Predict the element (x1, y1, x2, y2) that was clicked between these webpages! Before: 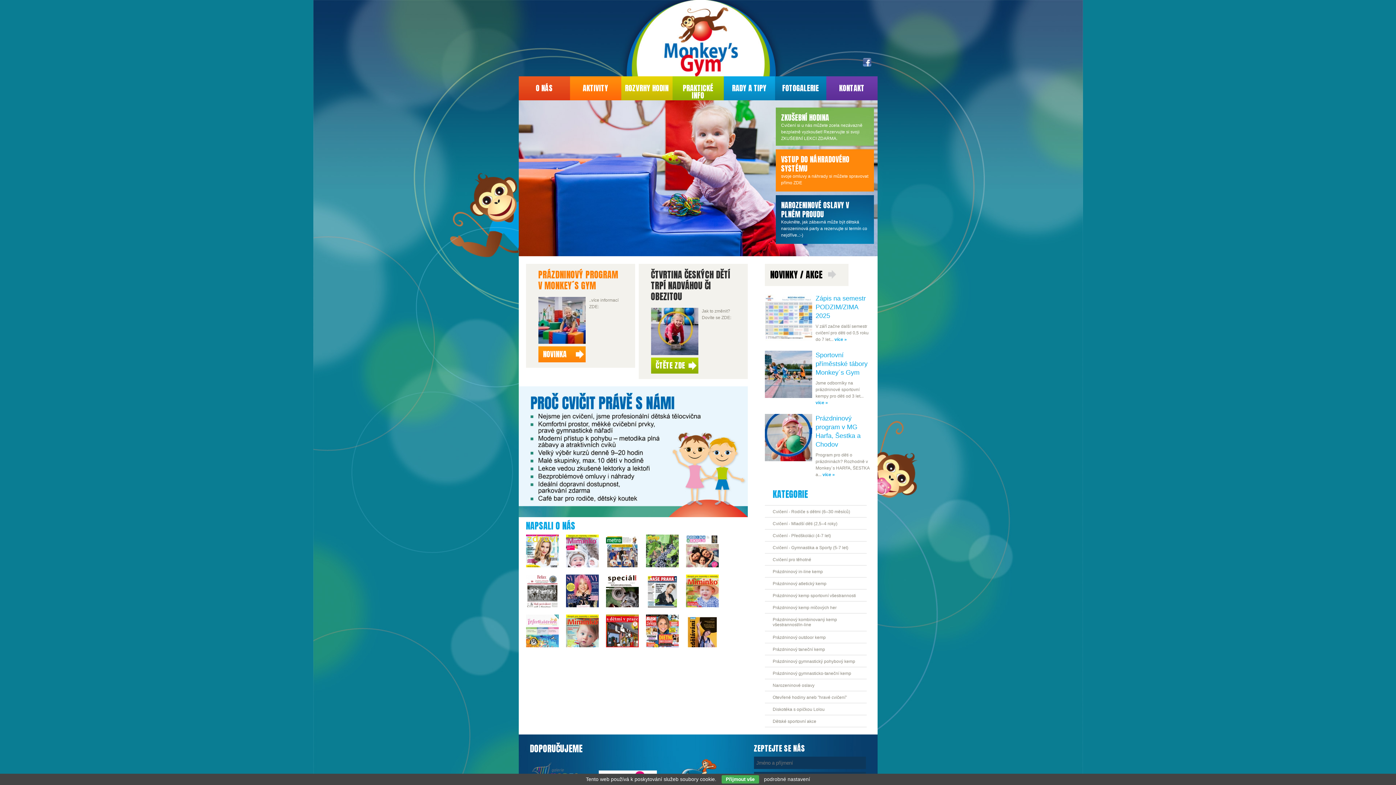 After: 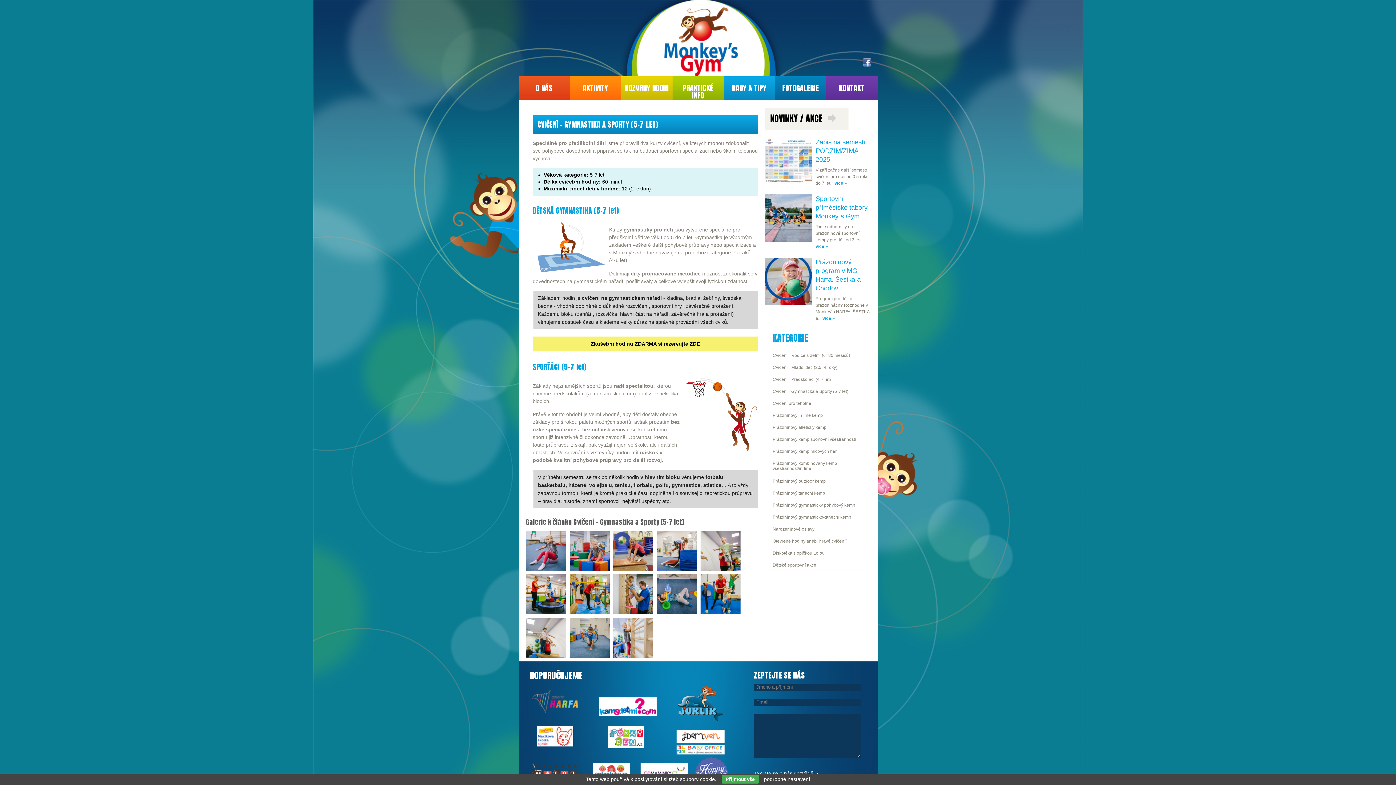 Action: label: Cvičení - Gymnastika a Sporty (5-7 let) bbox: (772, 545, 848, 550)